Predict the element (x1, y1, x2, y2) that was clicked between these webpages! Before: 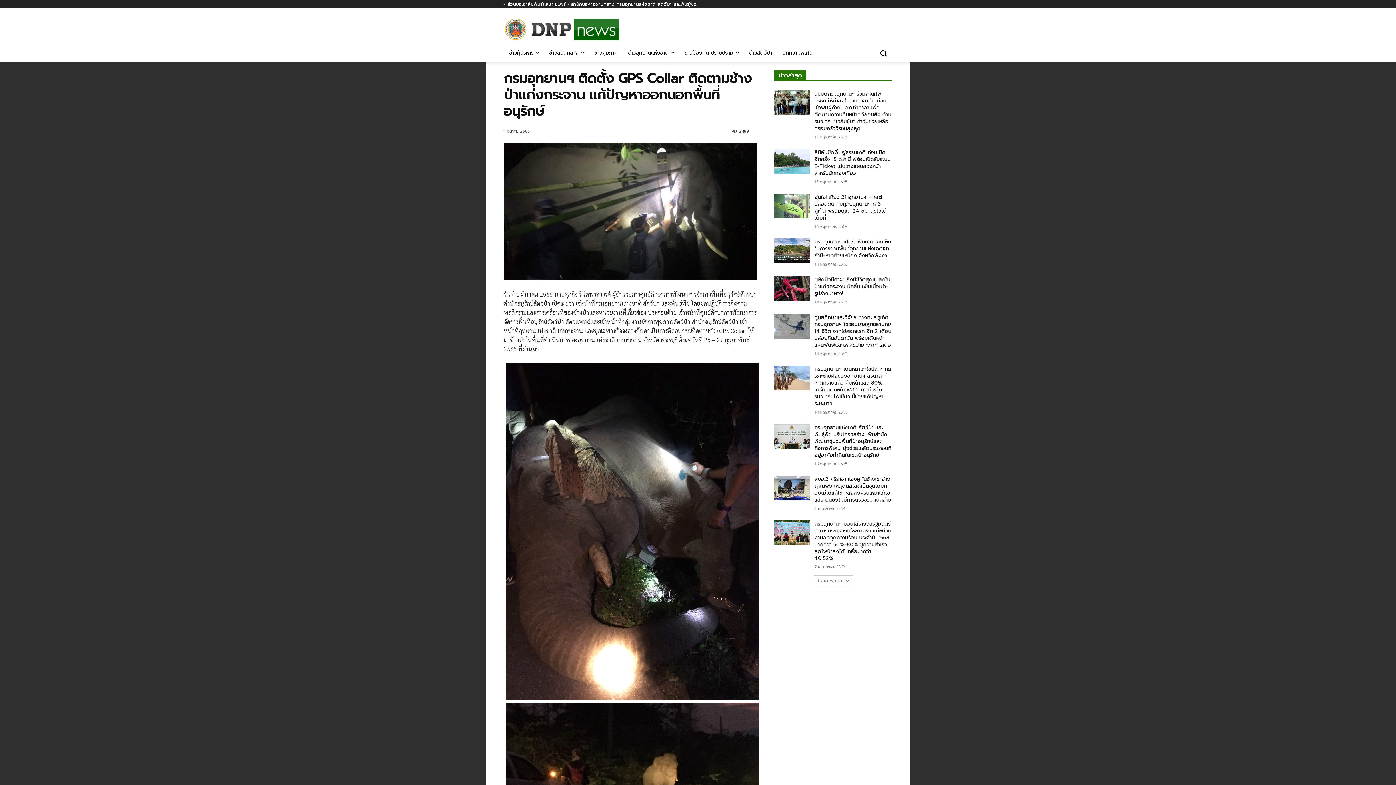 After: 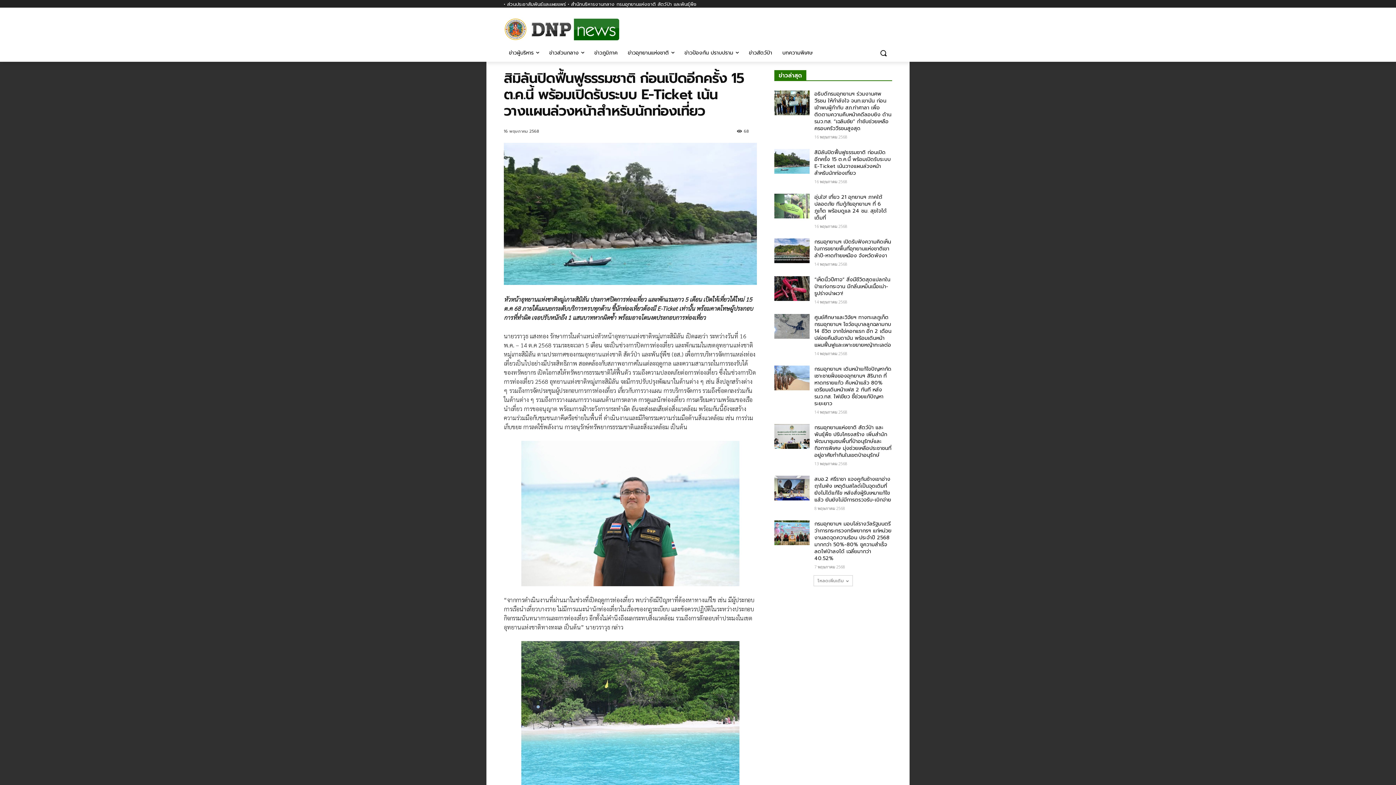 Action: bbox: (774, 149, 809, 173)